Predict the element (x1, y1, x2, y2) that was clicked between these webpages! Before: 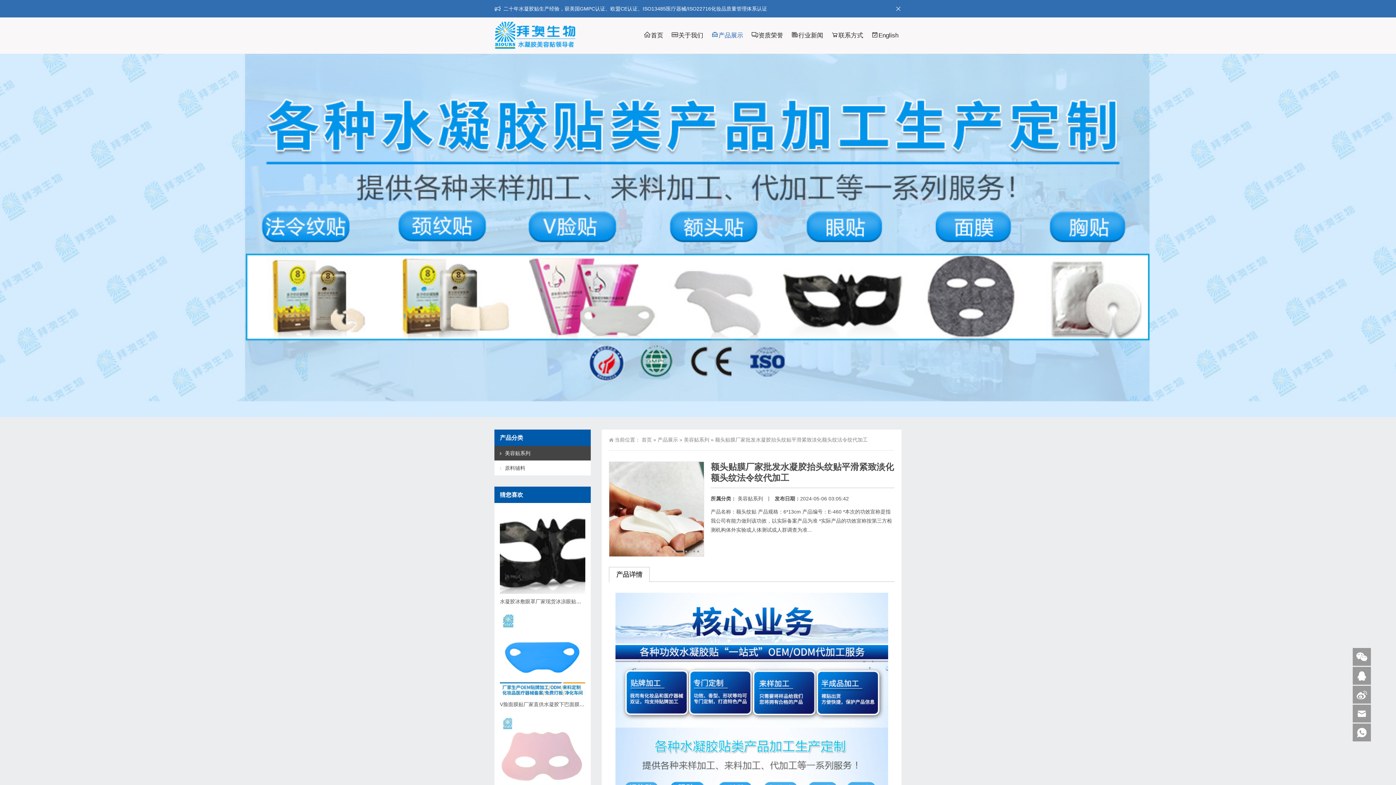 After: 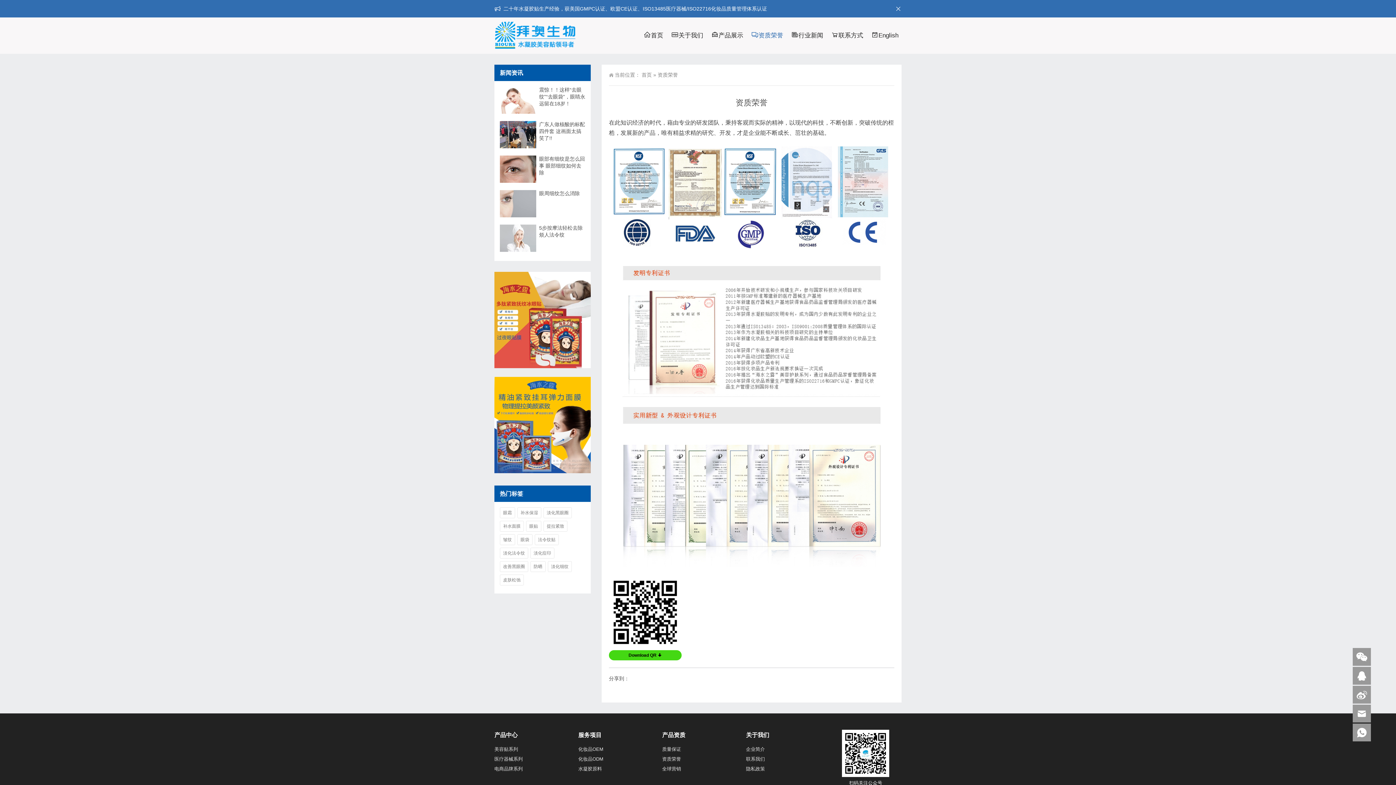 Action: bbox: (748, 17, 786, 53) label: 资质荣誉